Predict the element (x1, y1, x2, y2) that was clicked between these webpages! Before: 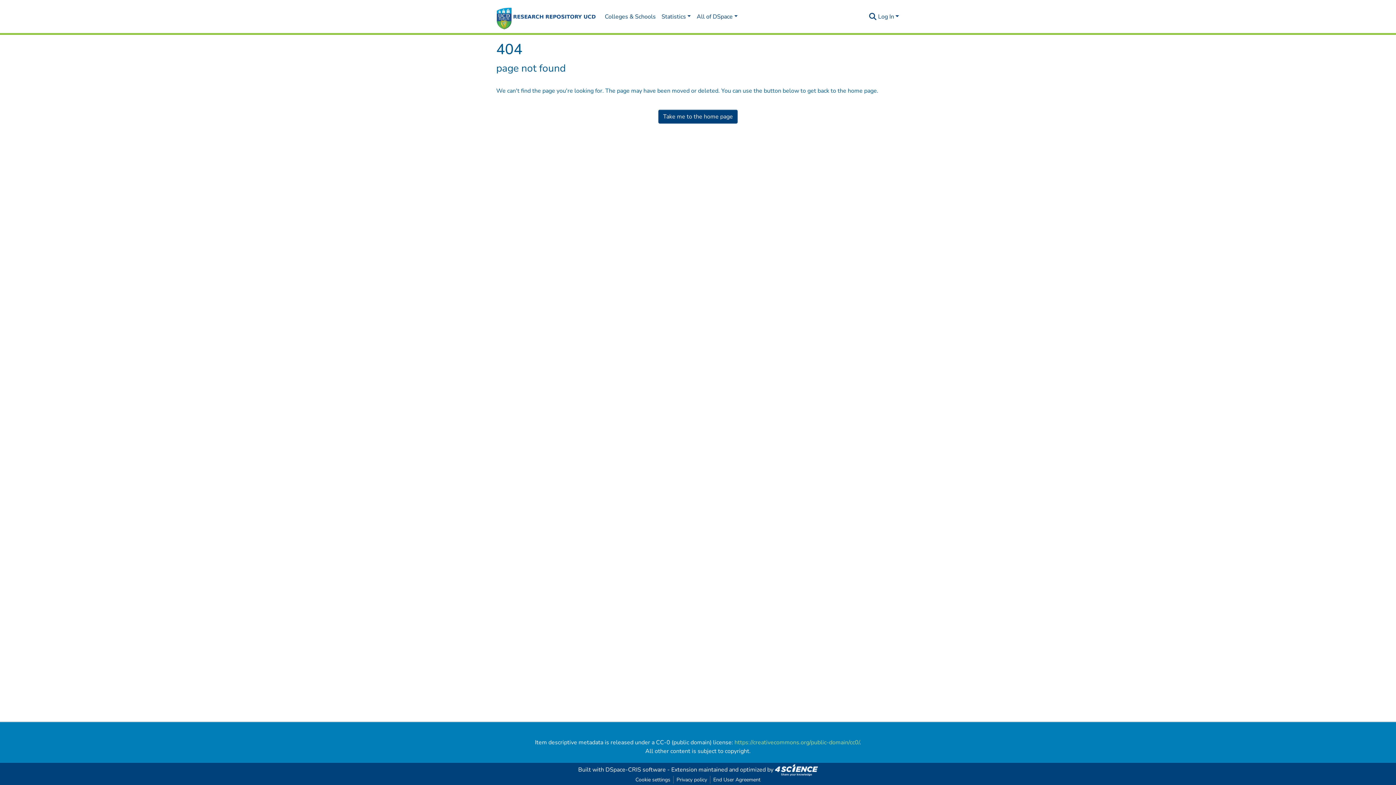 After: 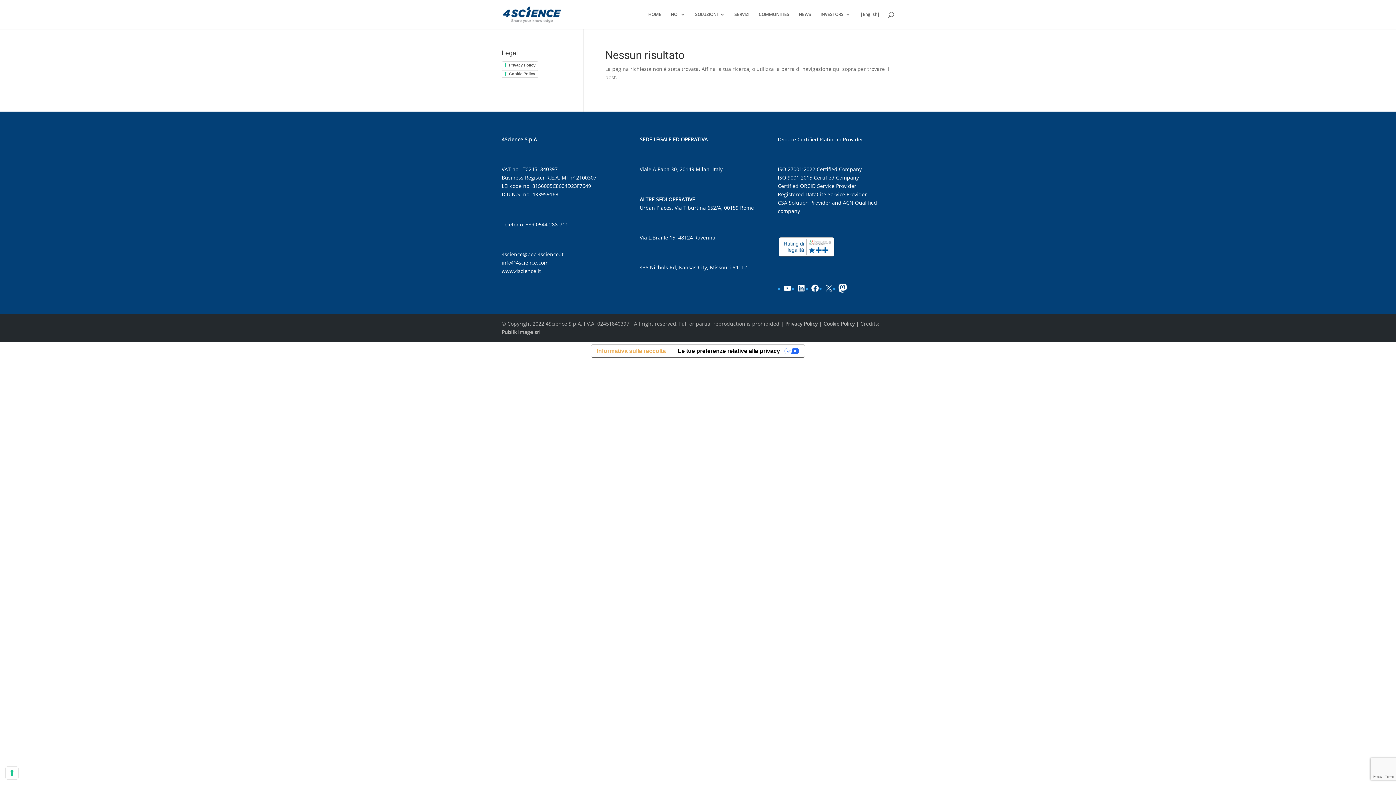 Action: bbox: (775, 766, 818, 774)